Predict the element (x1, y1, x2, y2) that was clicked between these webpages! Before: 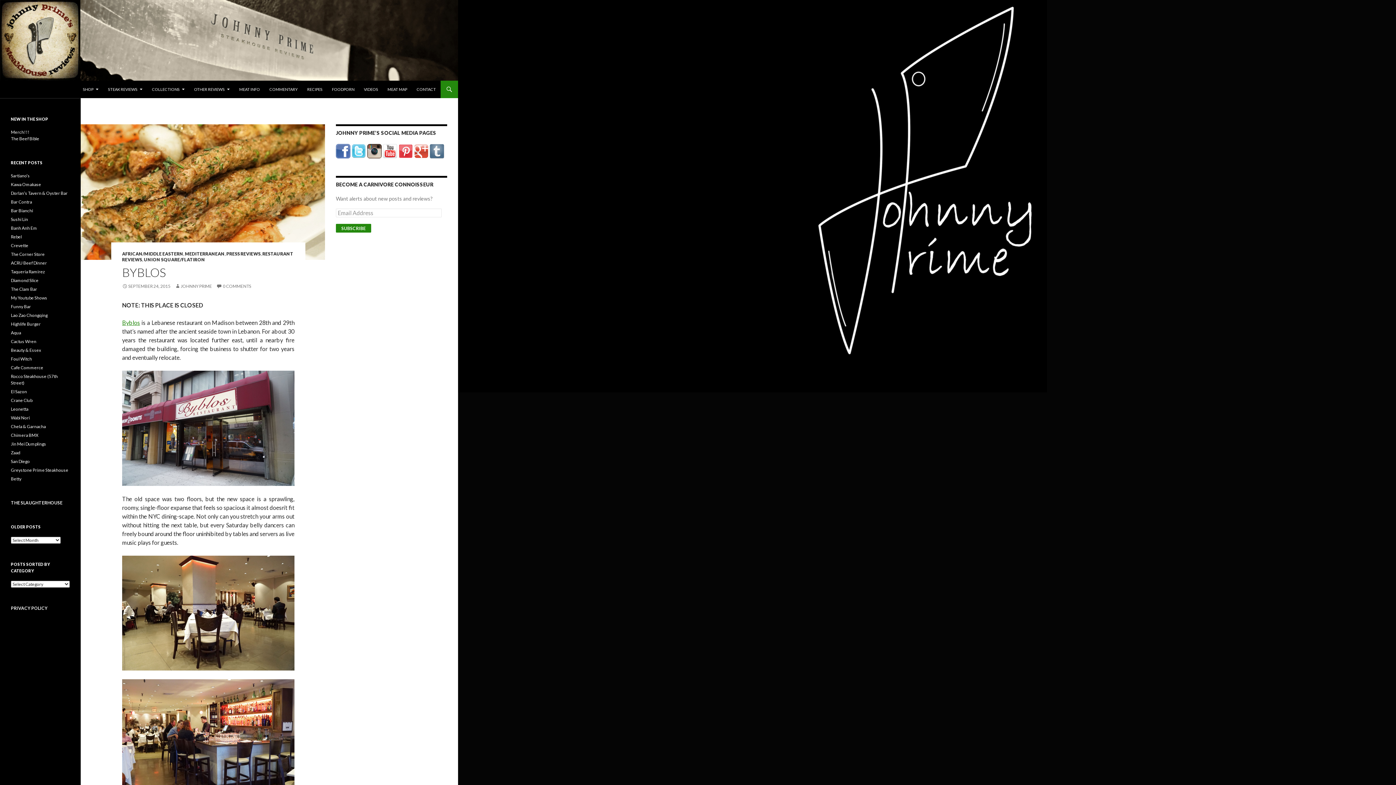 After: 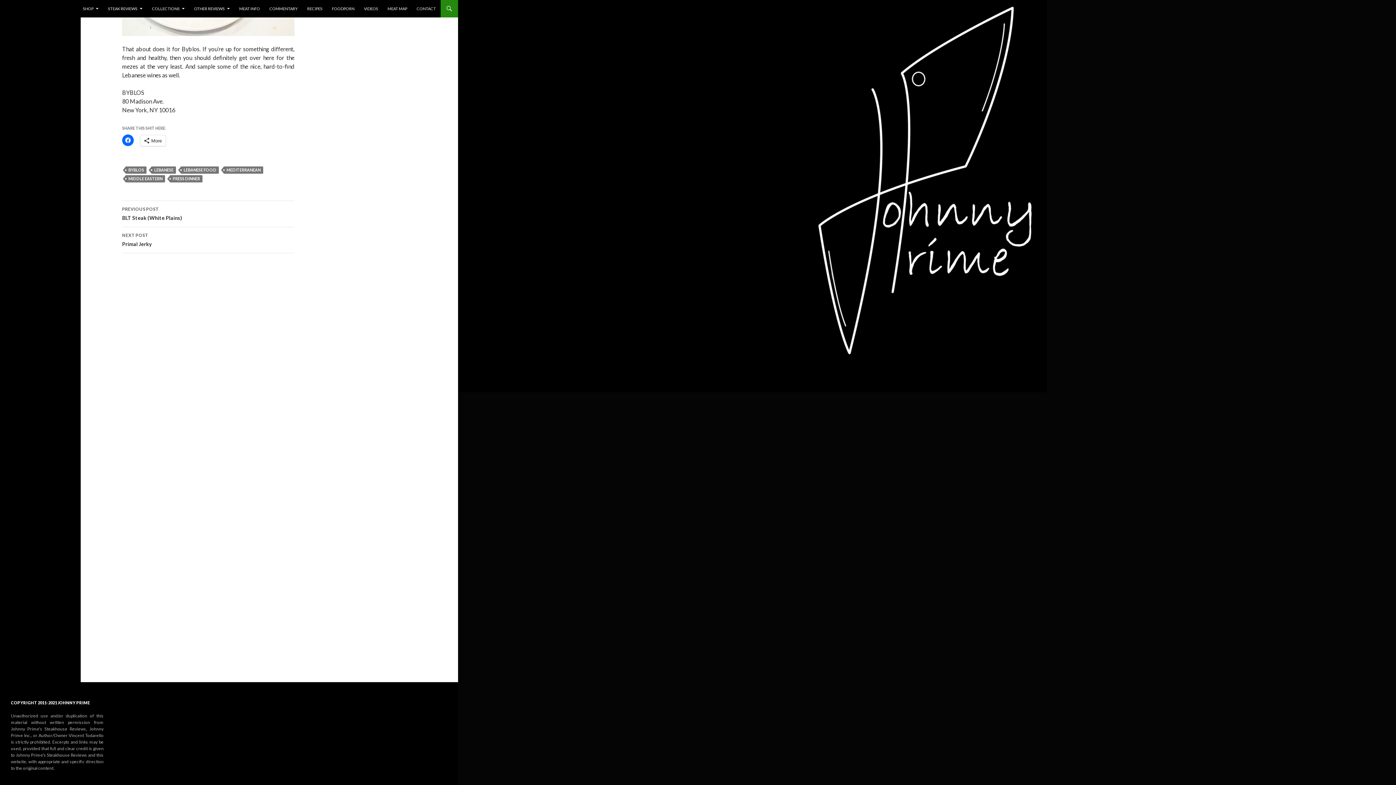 Action: bbox: (216, 283, 251, 289) label: 0 COMMENTS